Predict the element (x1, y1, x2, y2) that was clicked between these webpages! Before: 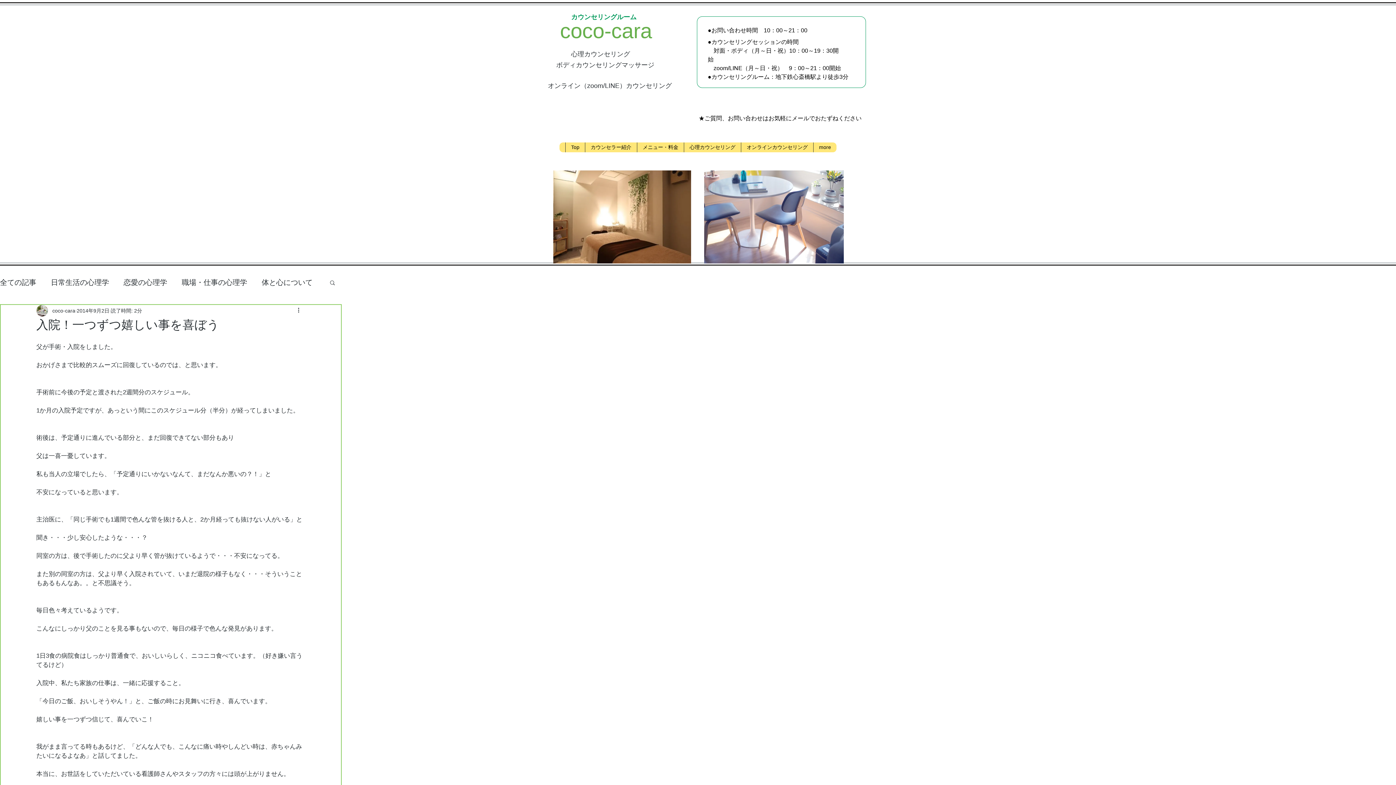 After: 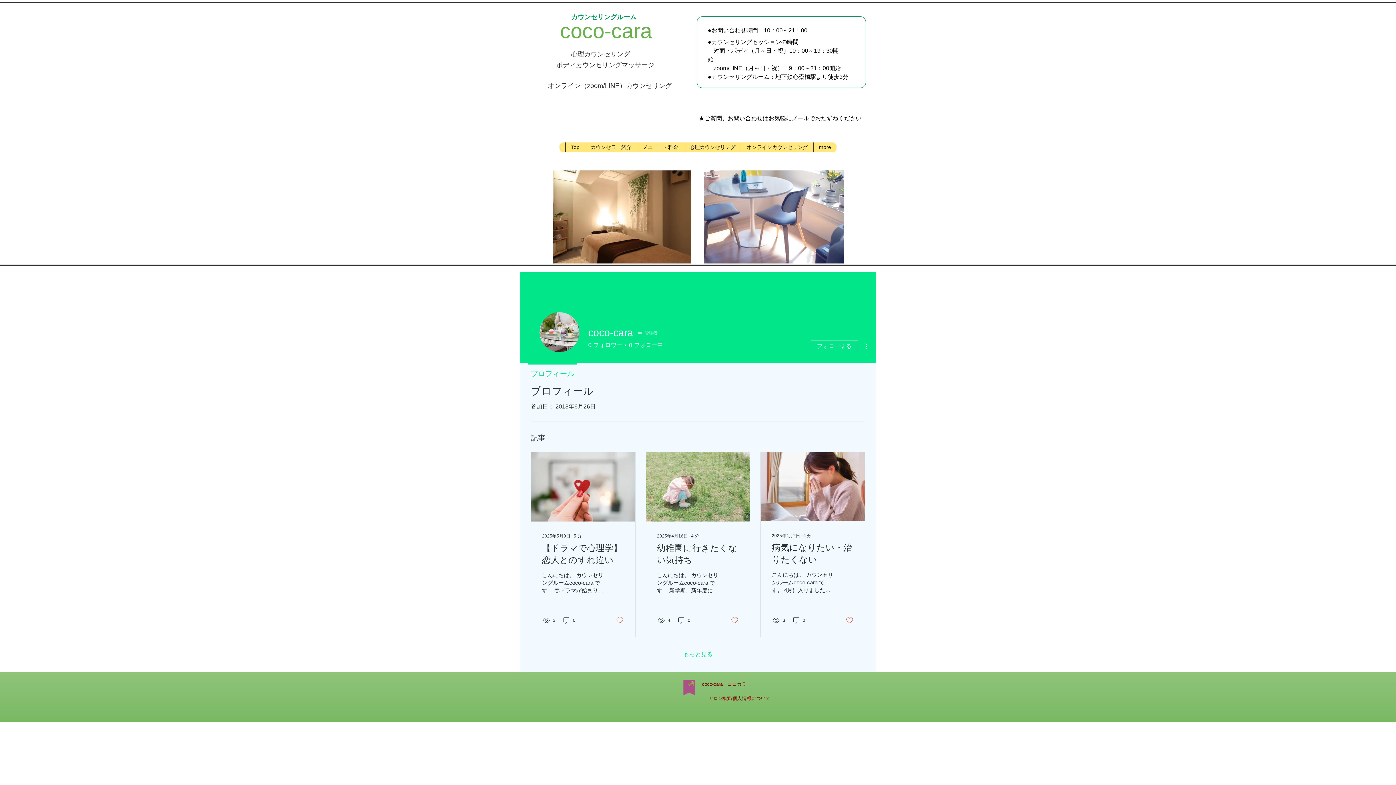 Action: label: coco-cara bbox: (52, 307, 75, 314)